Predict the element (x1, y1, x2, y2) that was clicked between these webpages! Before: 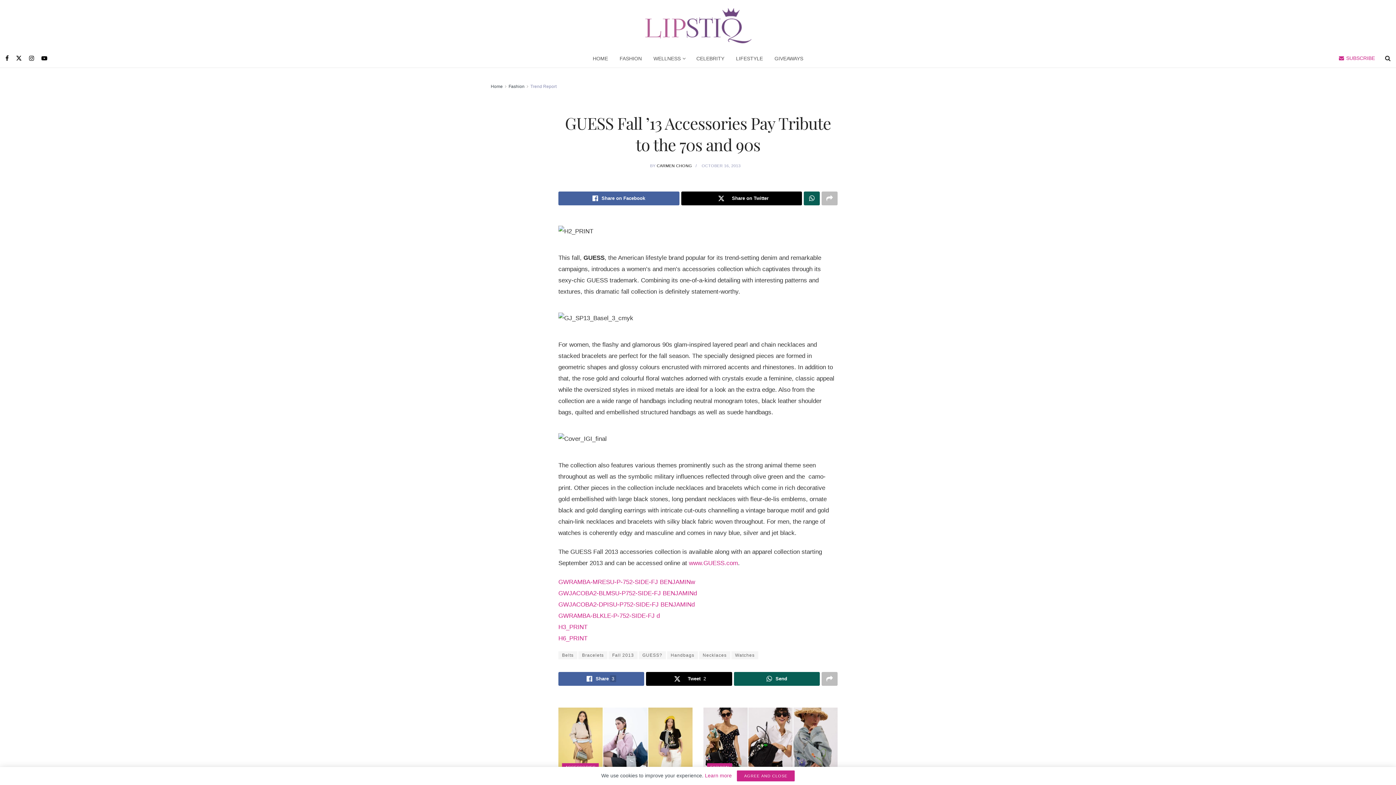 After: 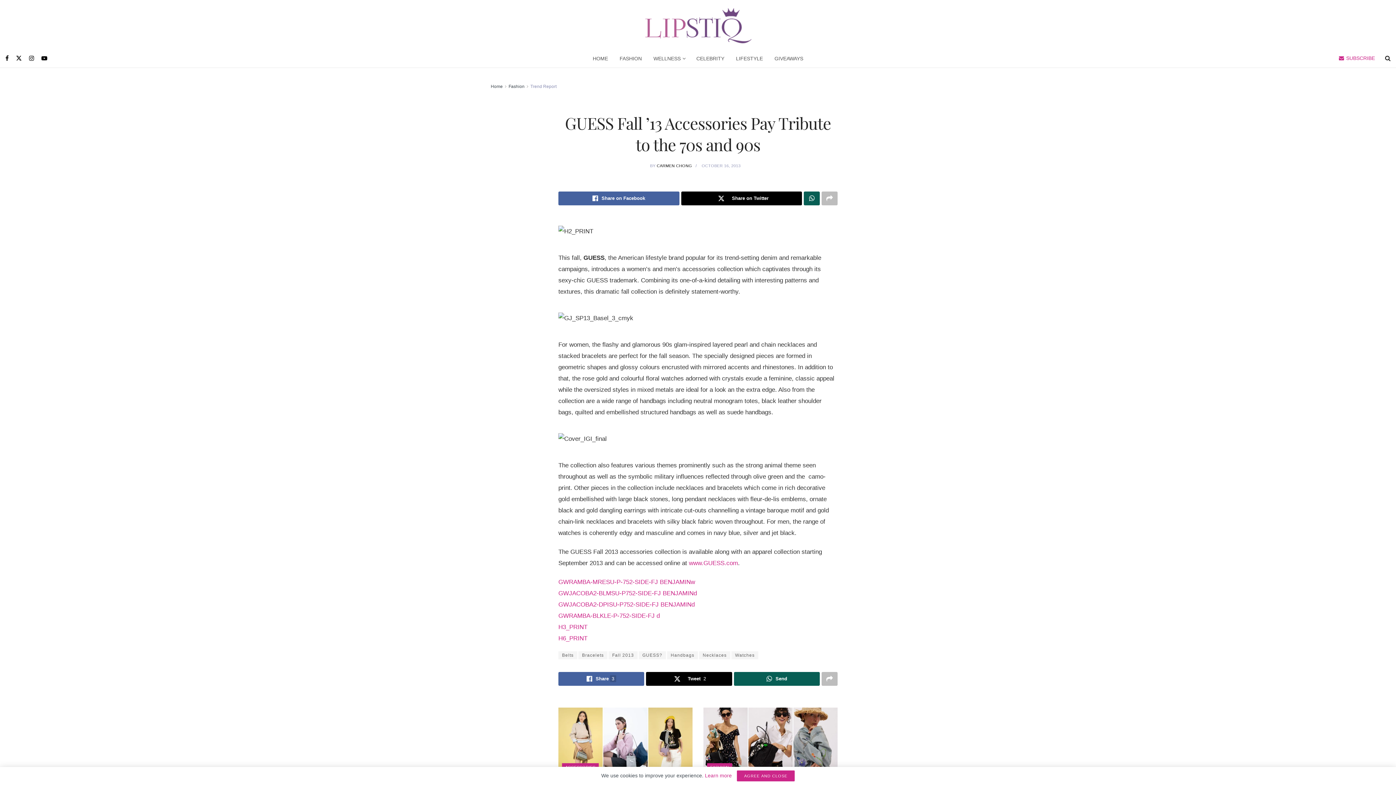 Action: label: OCTOBER 16, 2013 bbox: (701, 163, 740, 168)